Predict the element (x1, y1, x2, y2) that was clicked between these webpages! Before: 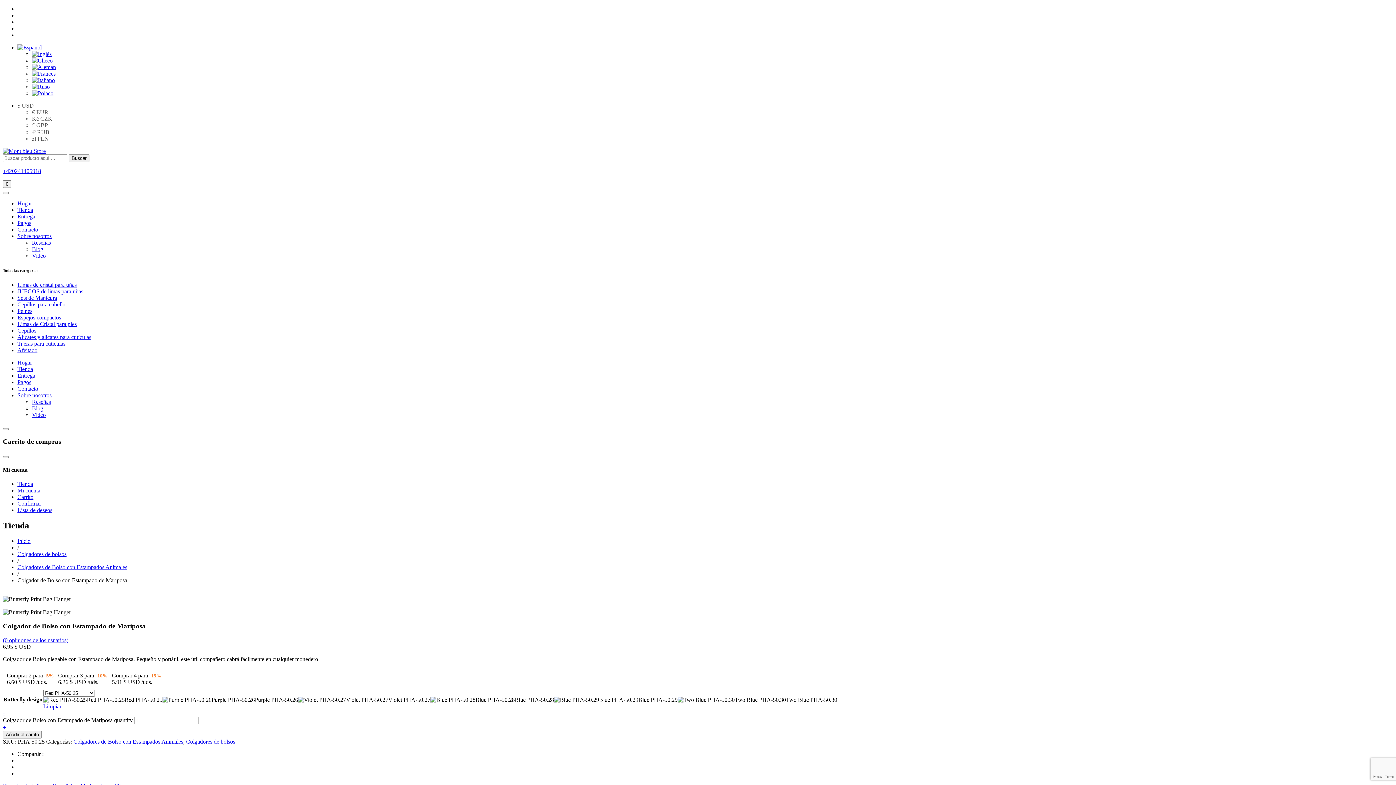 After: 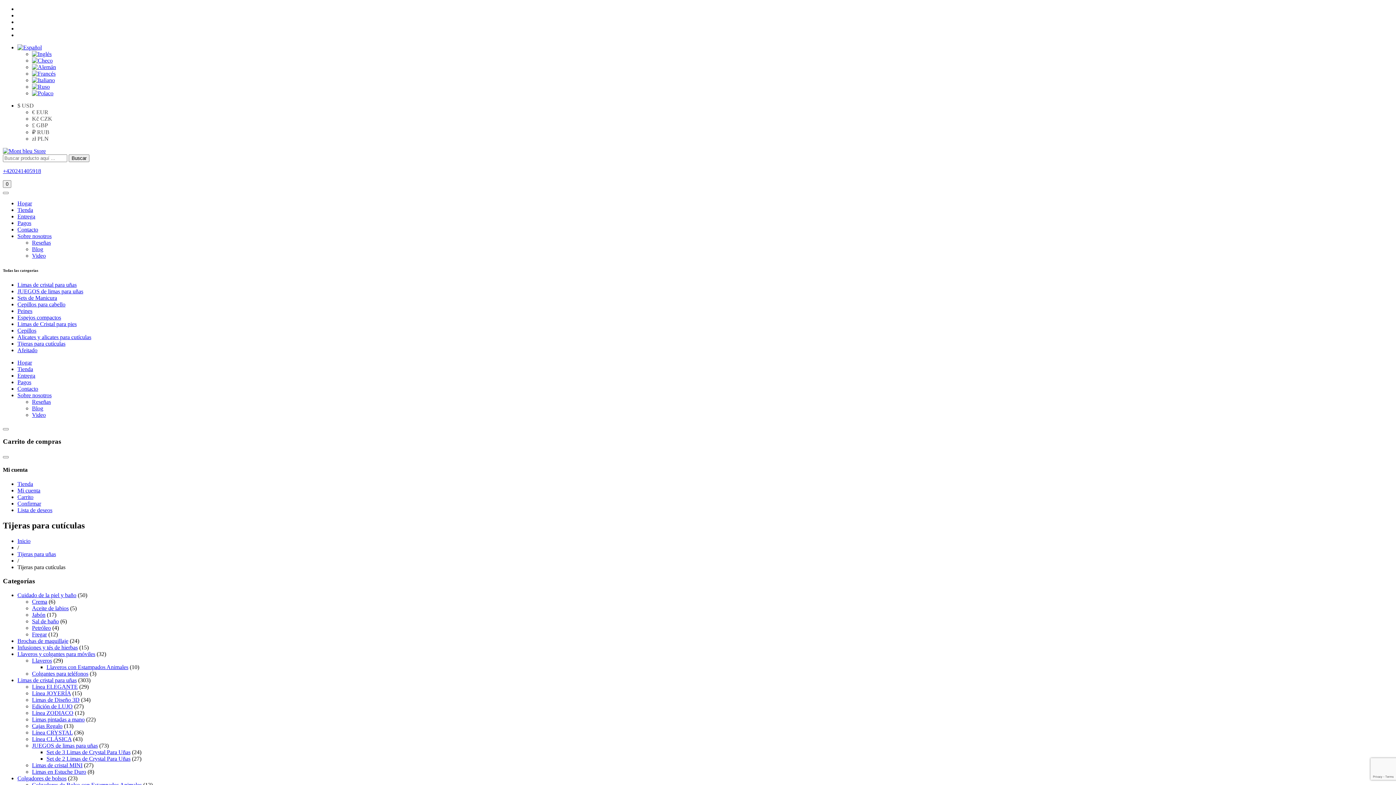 Action: label: Tijeras para cutículas bbox: (17, 340, 65, 346)